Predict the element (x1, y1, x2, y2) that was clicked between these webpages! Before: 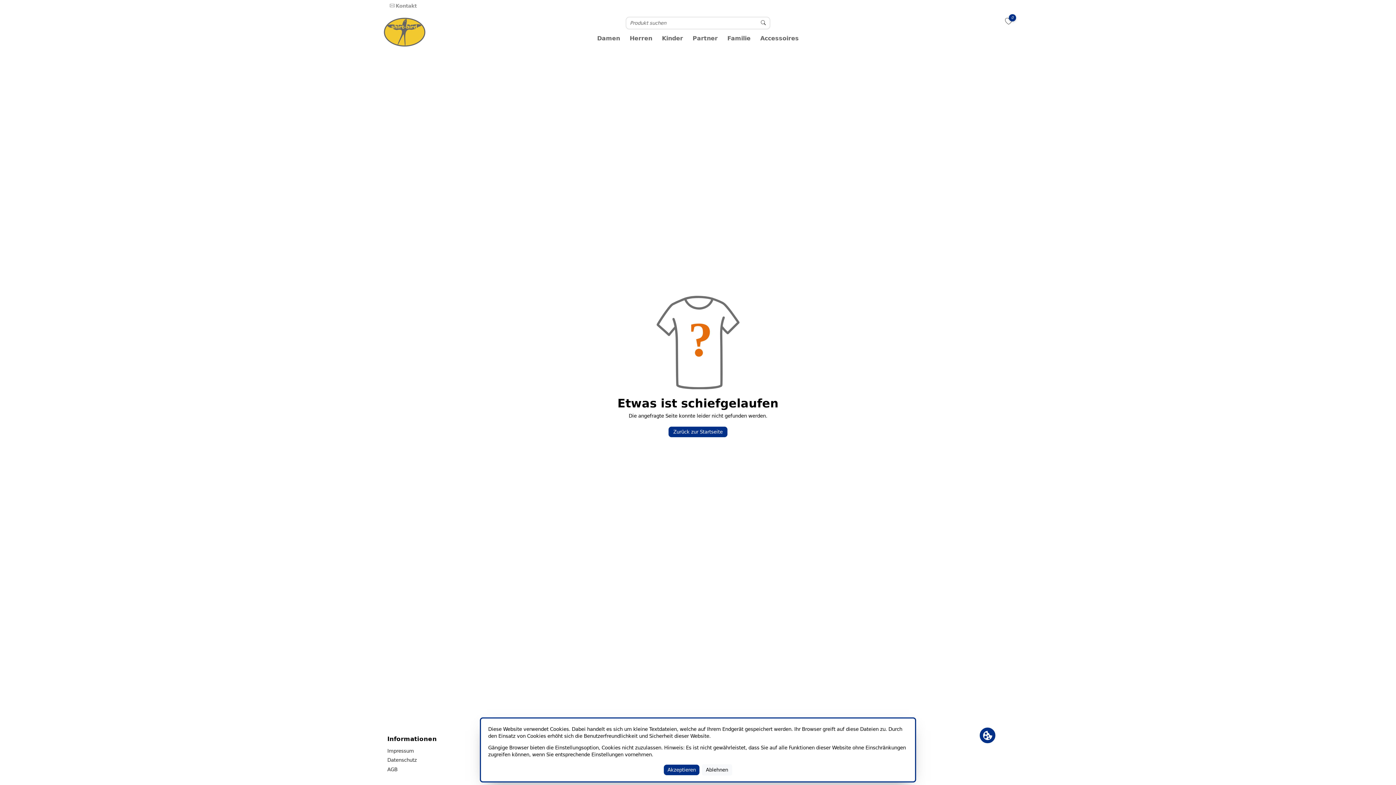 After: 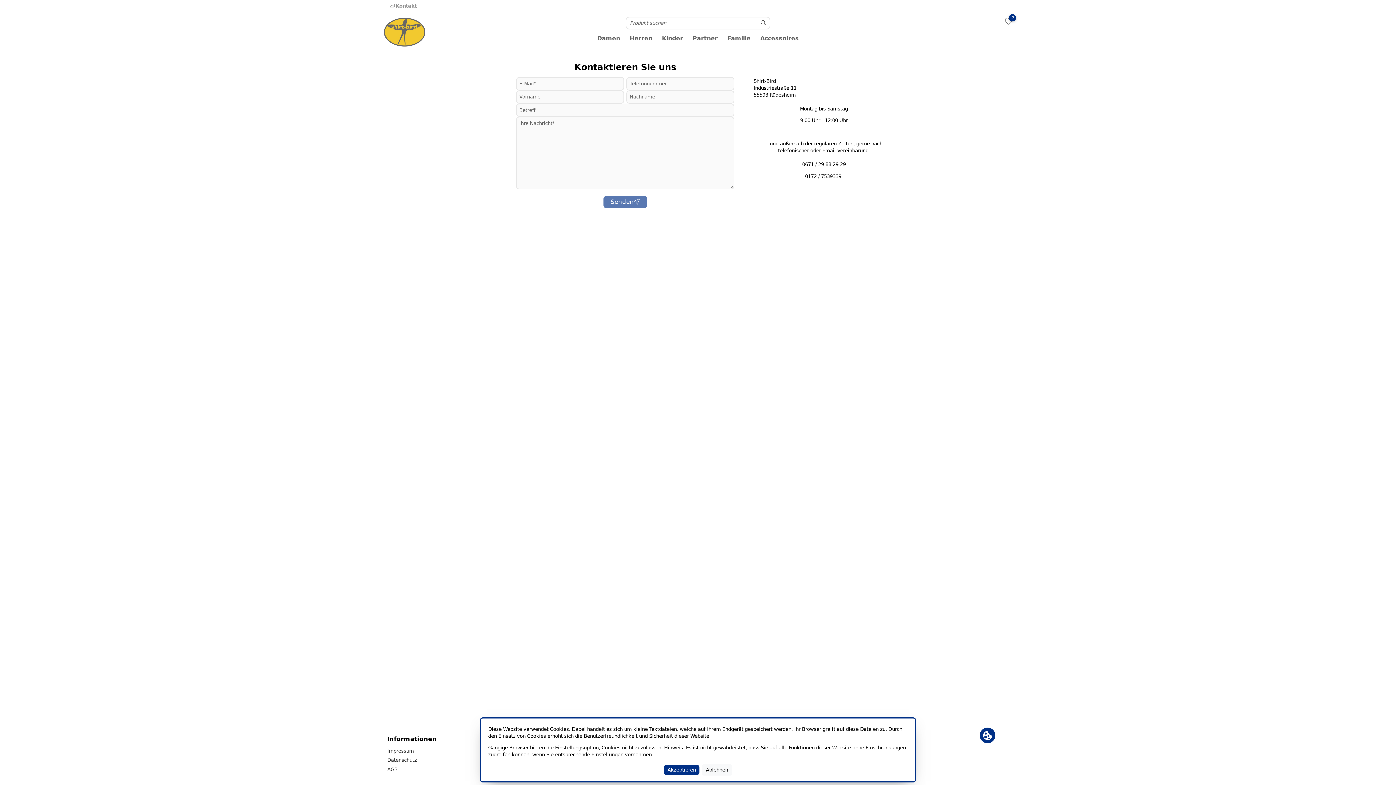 Action: label: Kontakt bbox: (388, 2, 416, 9)